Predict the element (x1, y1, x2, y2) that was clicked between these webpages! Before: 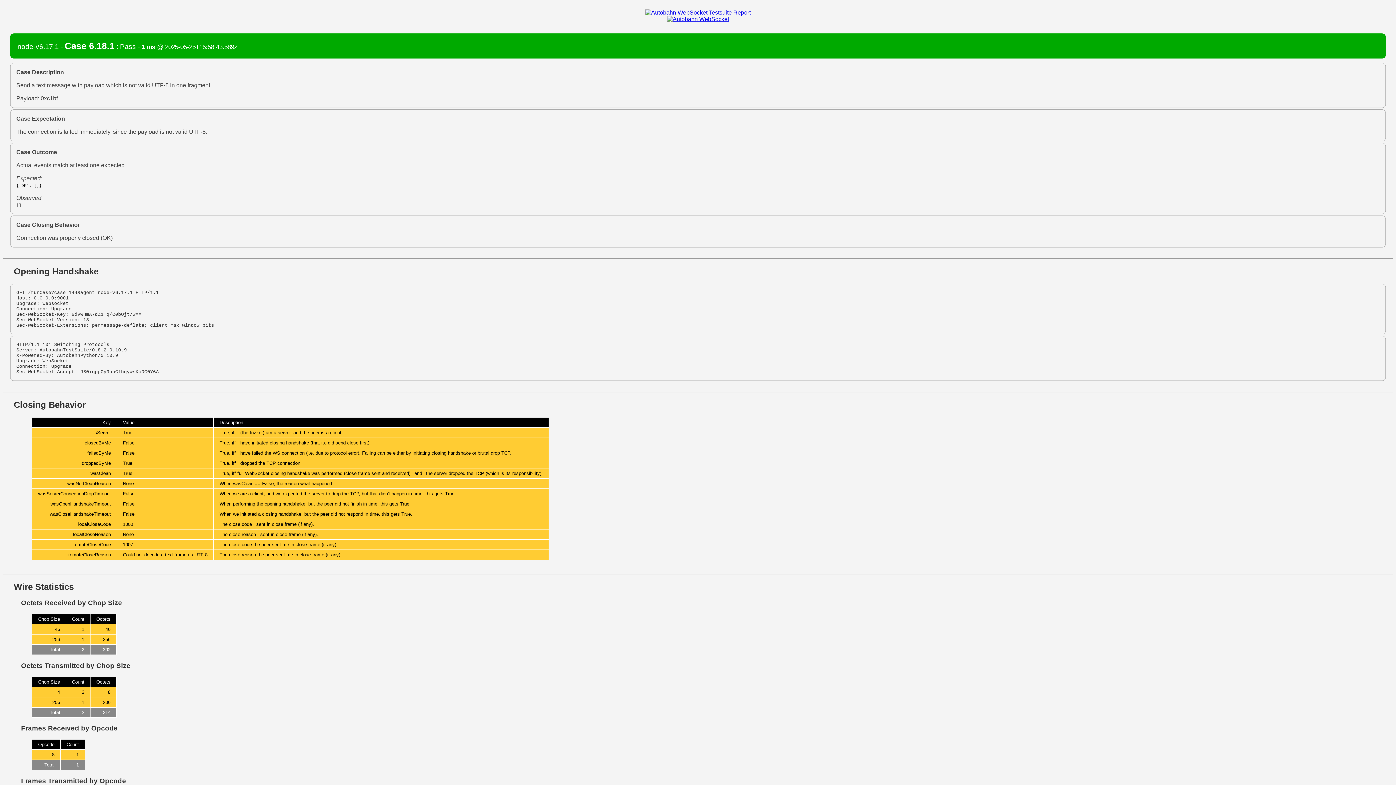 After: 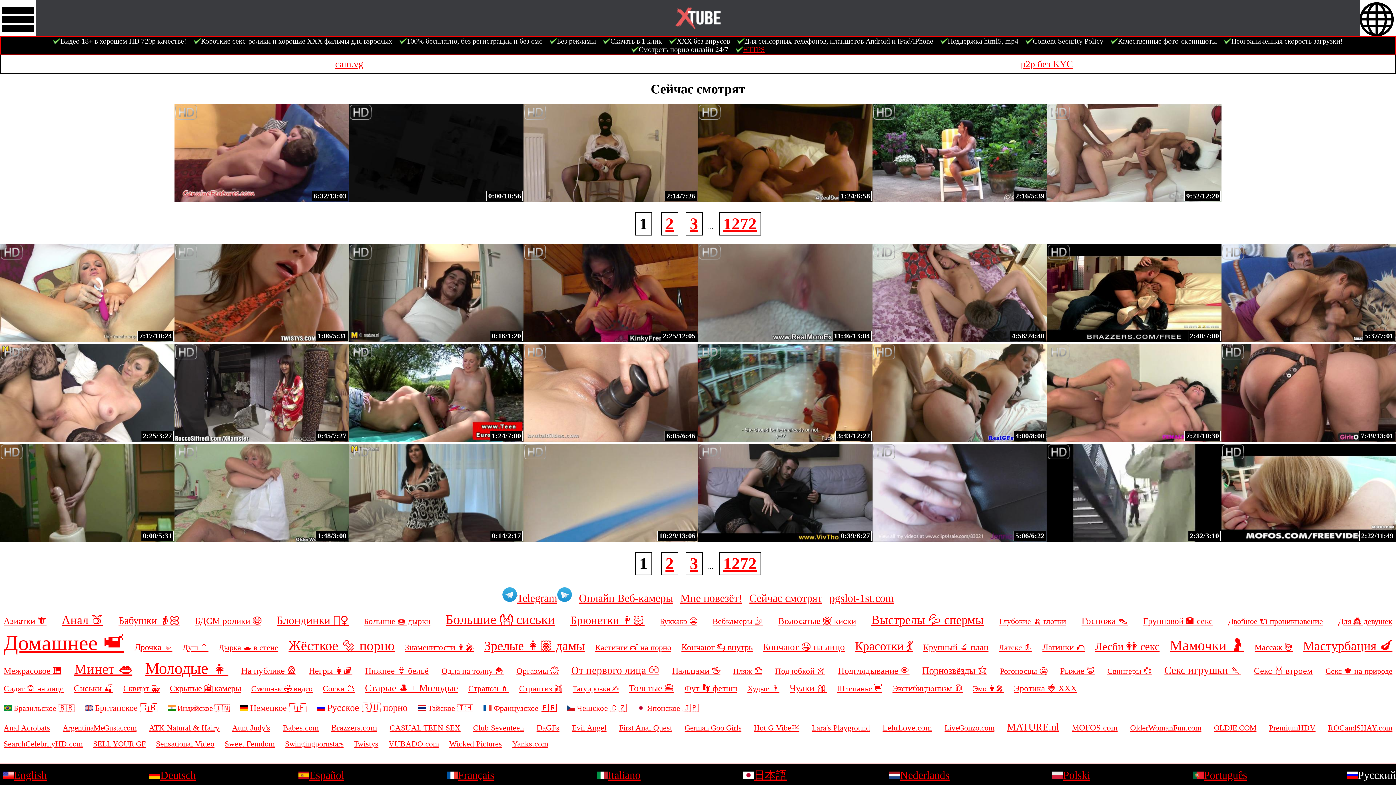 Action: bbox: (667, 16, 729, 22)